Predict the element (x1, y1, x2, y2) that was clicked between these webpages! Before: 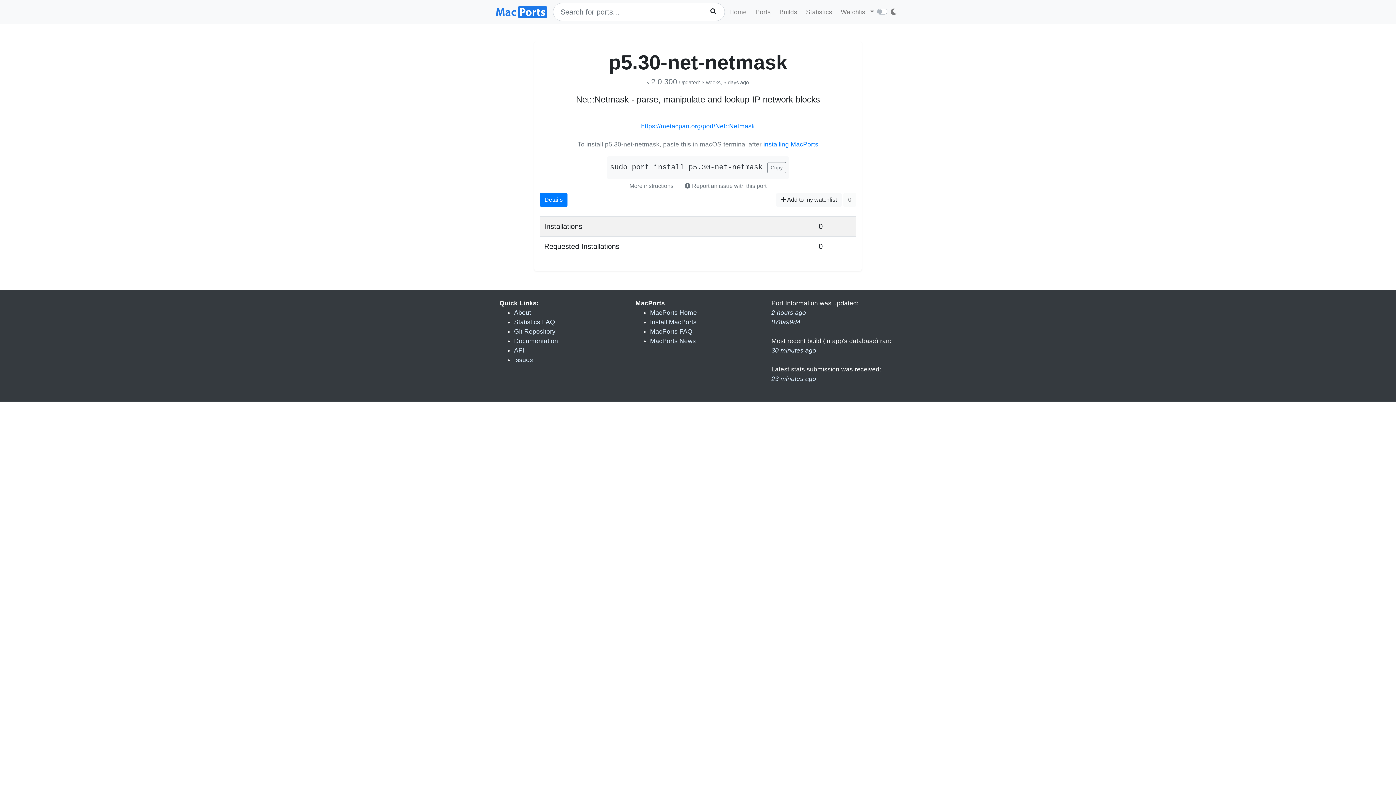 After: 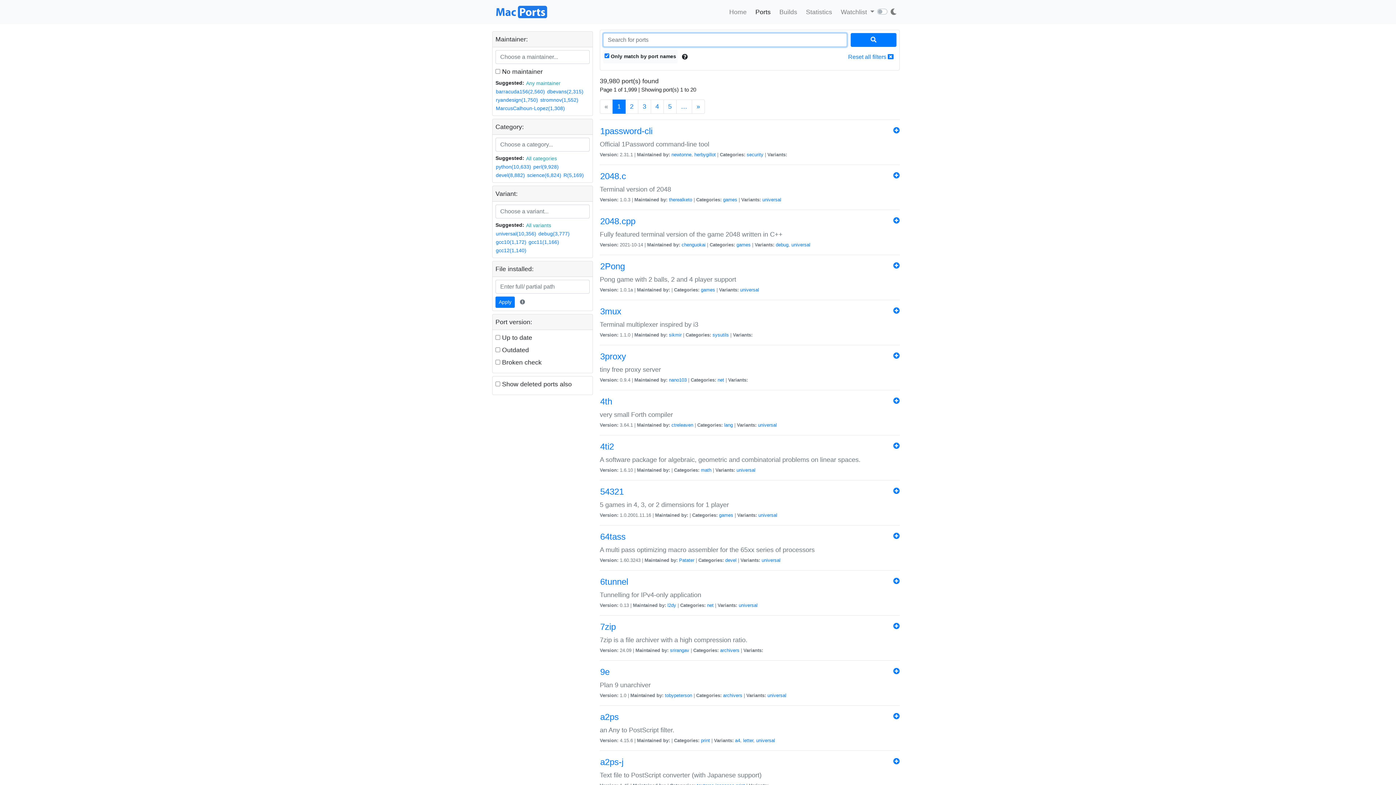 Action: bbox: (705, 4, 719, 18)